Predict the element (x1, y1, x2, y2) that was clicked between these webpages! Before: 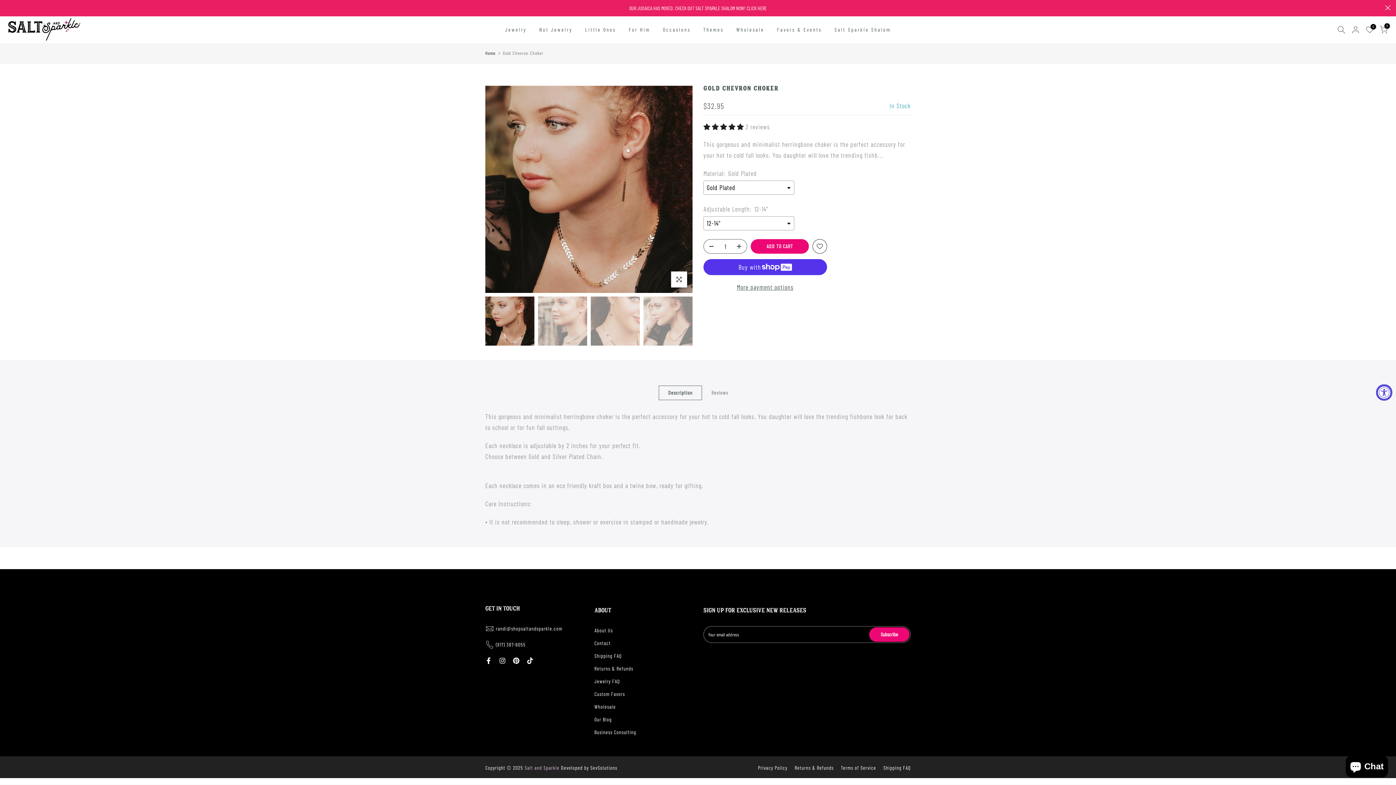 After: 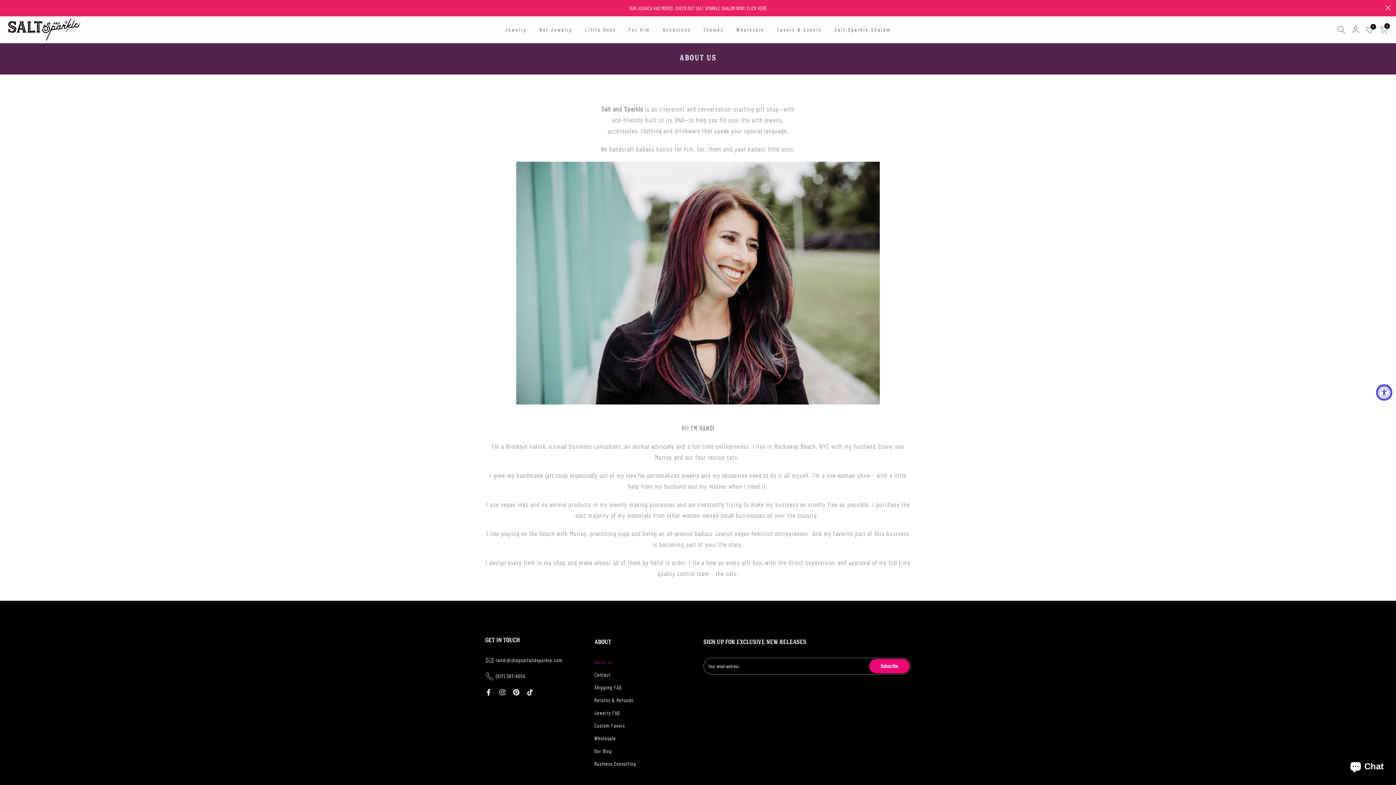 Action: label: About Us bbox: (594, 627, 613, 633)